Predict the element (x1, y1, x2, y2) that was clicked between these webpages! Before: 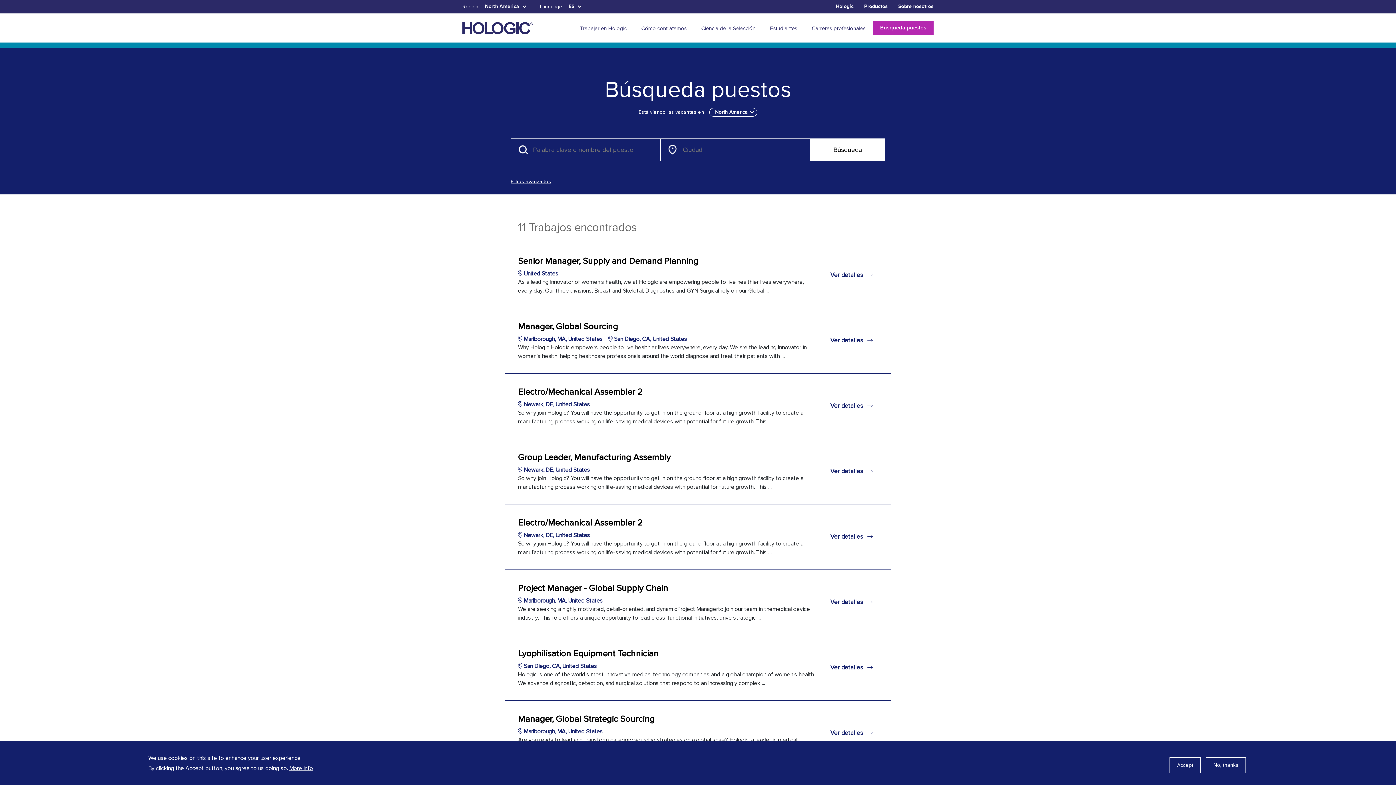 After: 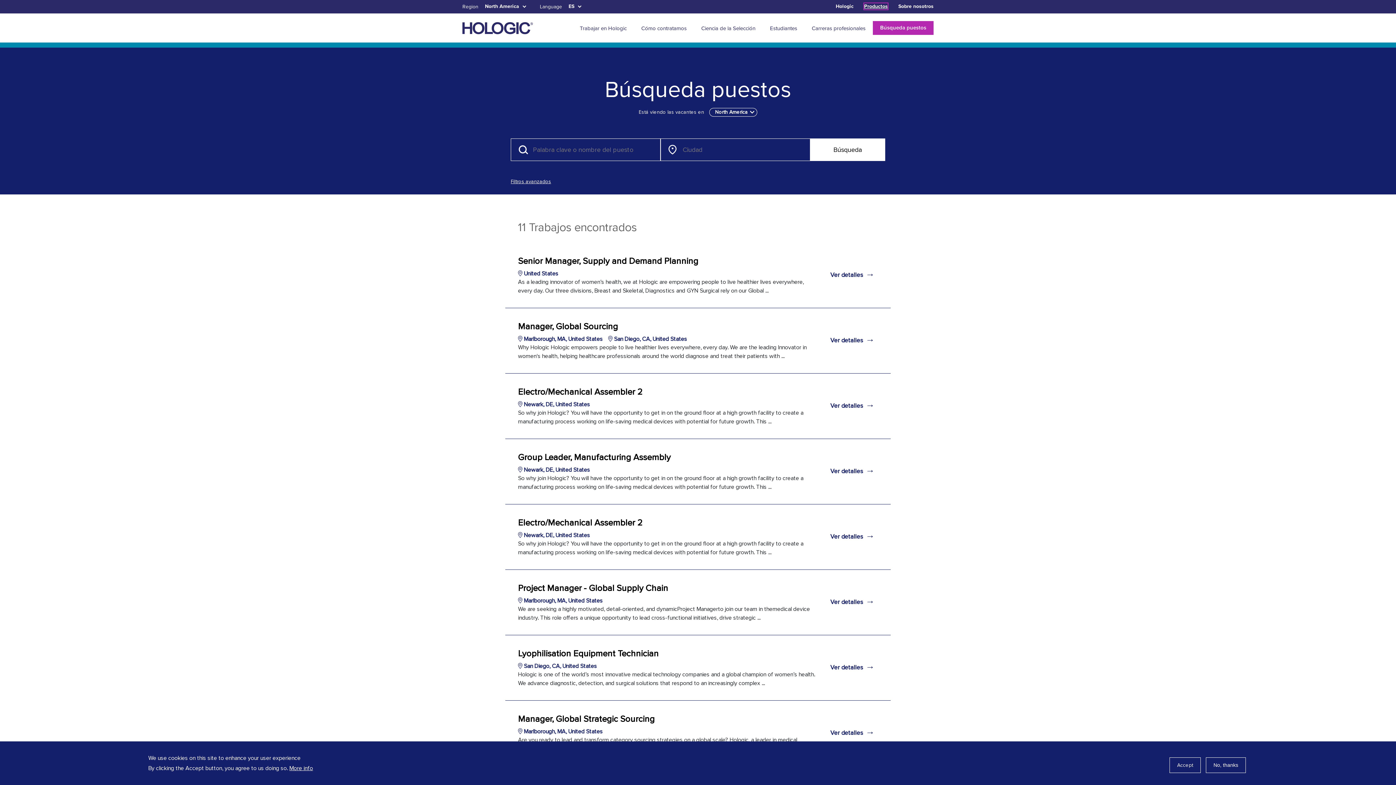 Action: bbox: (864, 3, 888, 9) label: Productos